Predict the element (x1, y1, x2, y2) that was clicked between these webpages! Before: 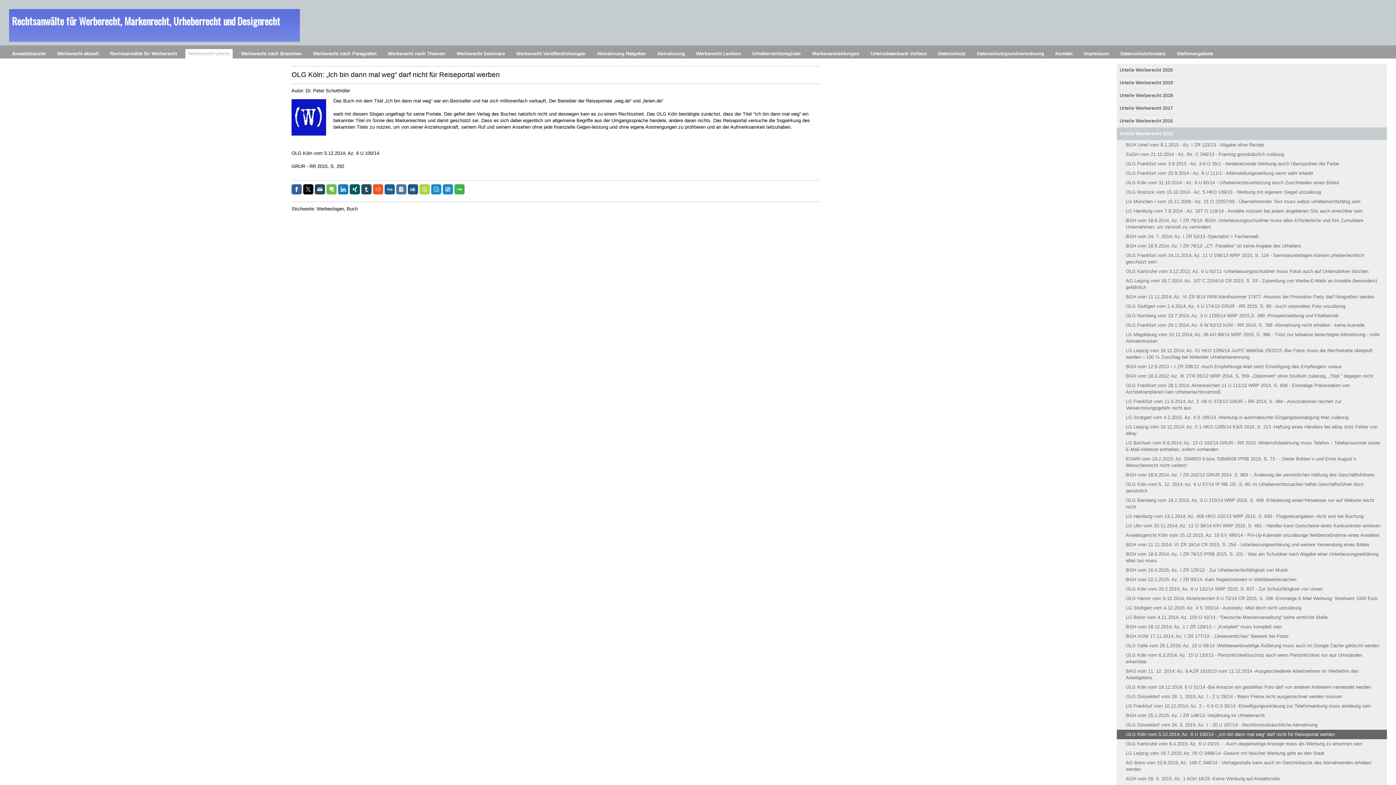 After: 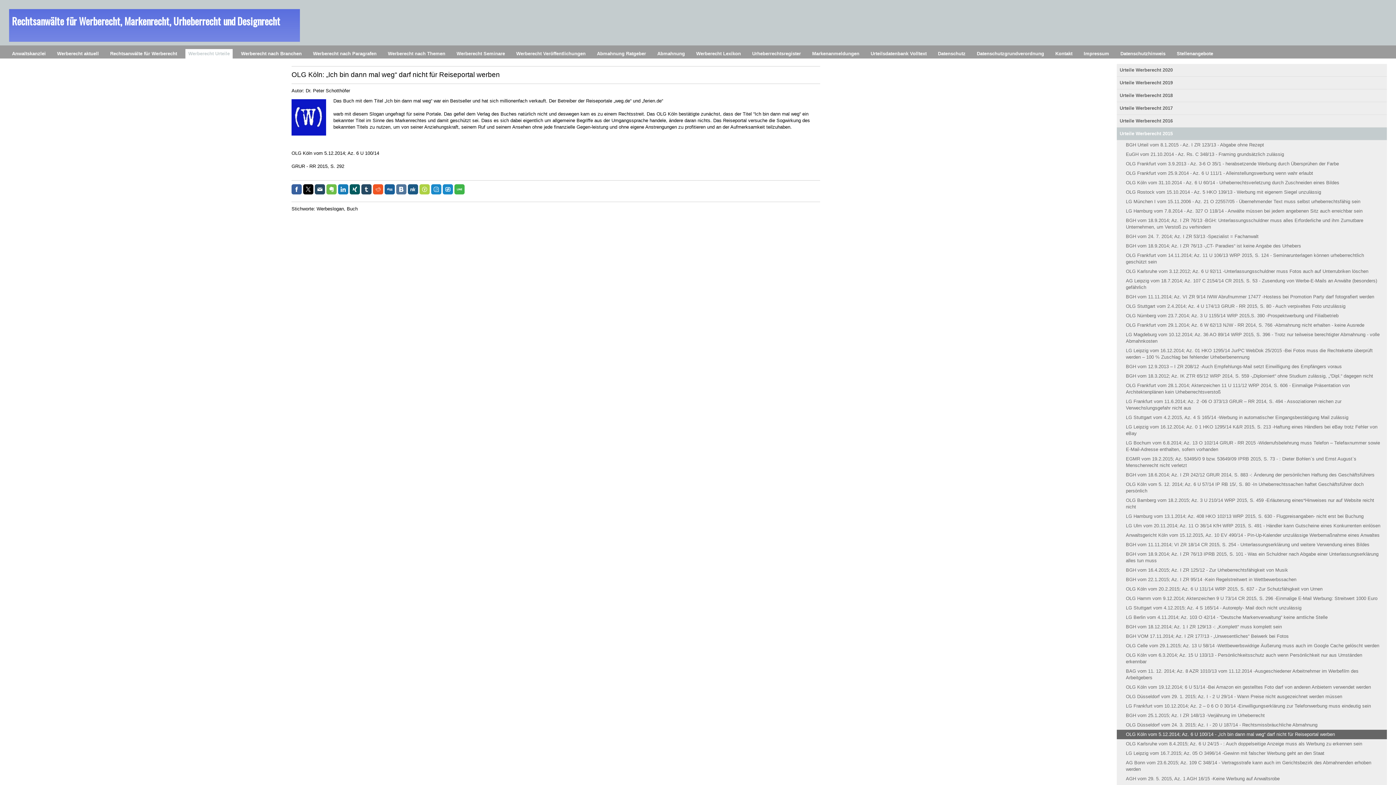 Action: label: OLG Köln vom 5.12.2014; Az. 6 U 100/14 - „Ich bin dann mal weg“ darf nicht für Reiseportal werben bbox: (1117, 730, 1387, 739)